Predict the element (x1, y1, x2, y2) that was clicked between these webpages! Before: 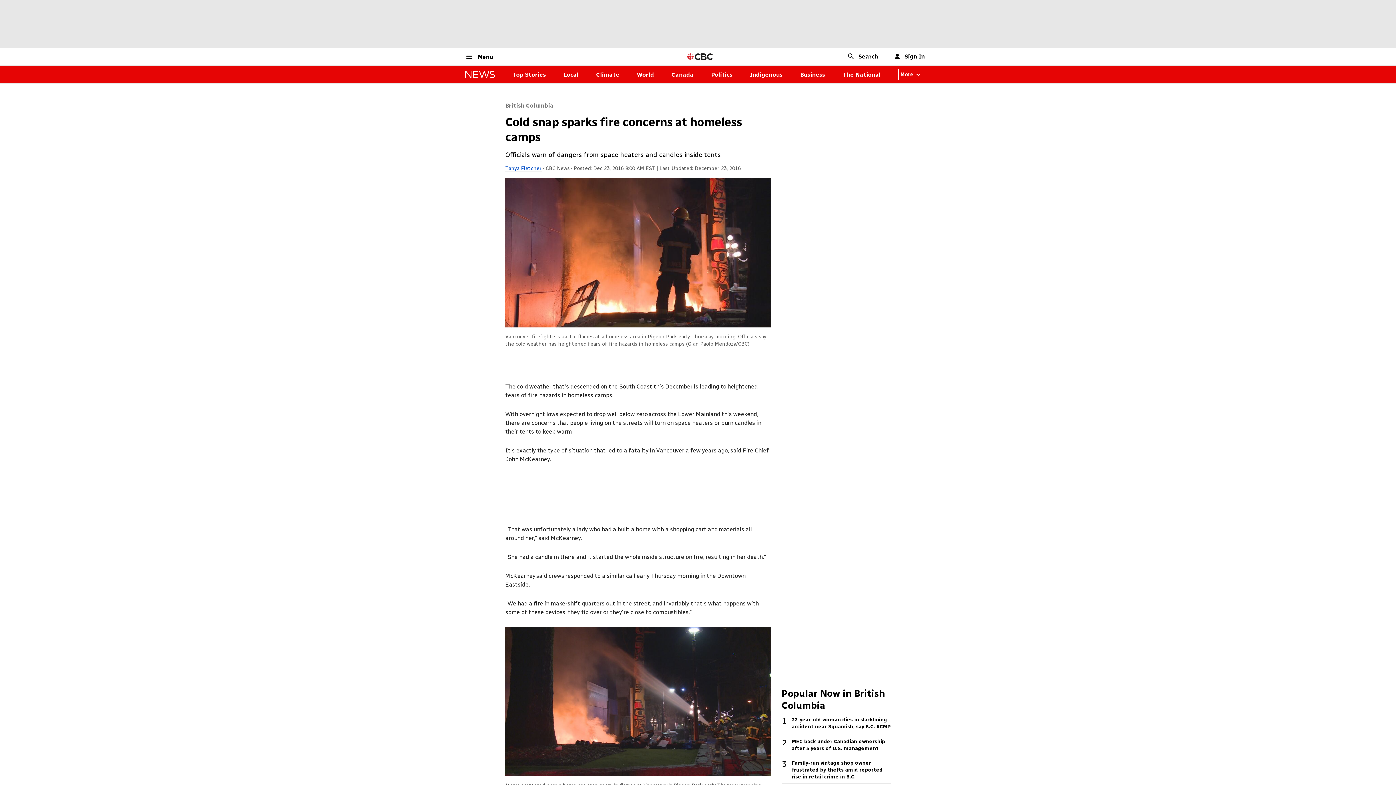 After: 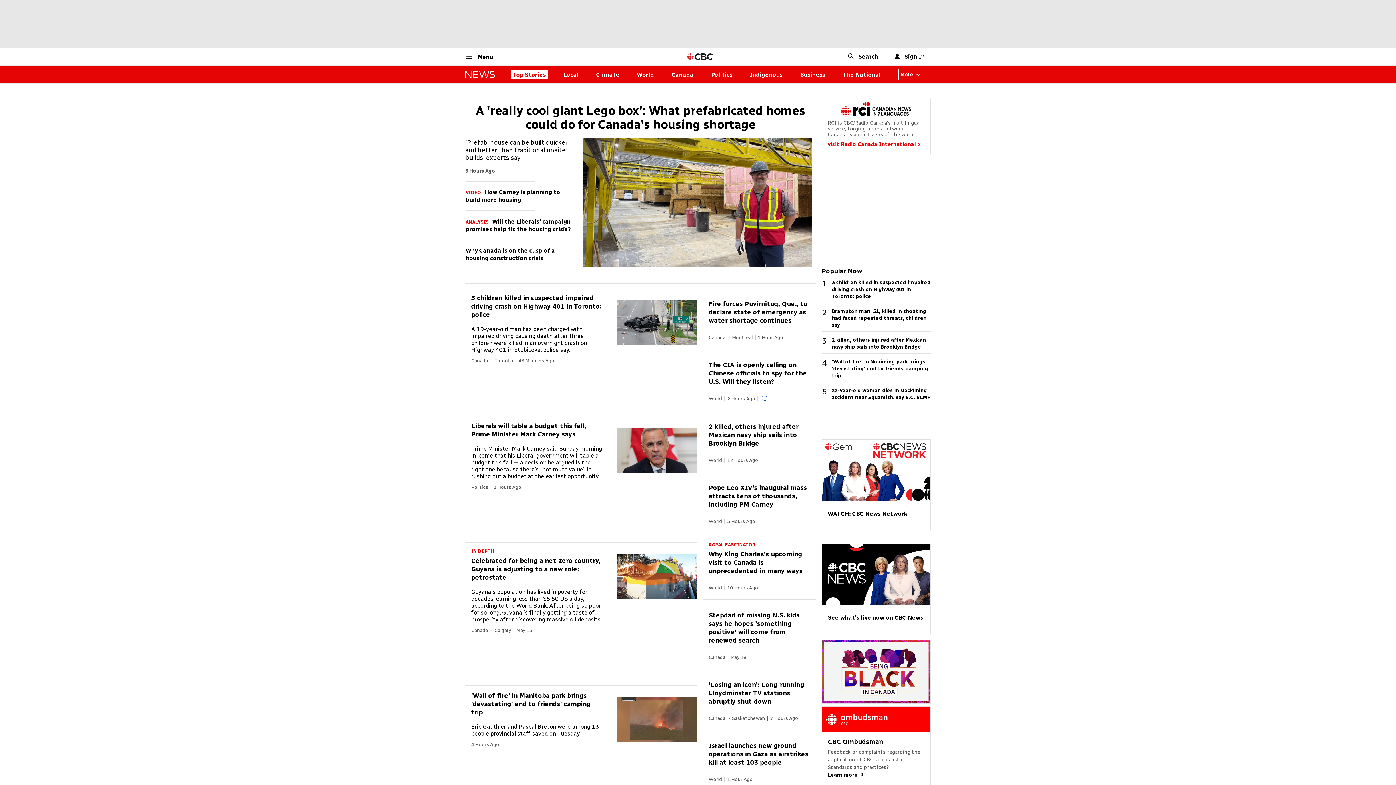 Action: bbox: (512, 71, 546, 78) label: Top Stories